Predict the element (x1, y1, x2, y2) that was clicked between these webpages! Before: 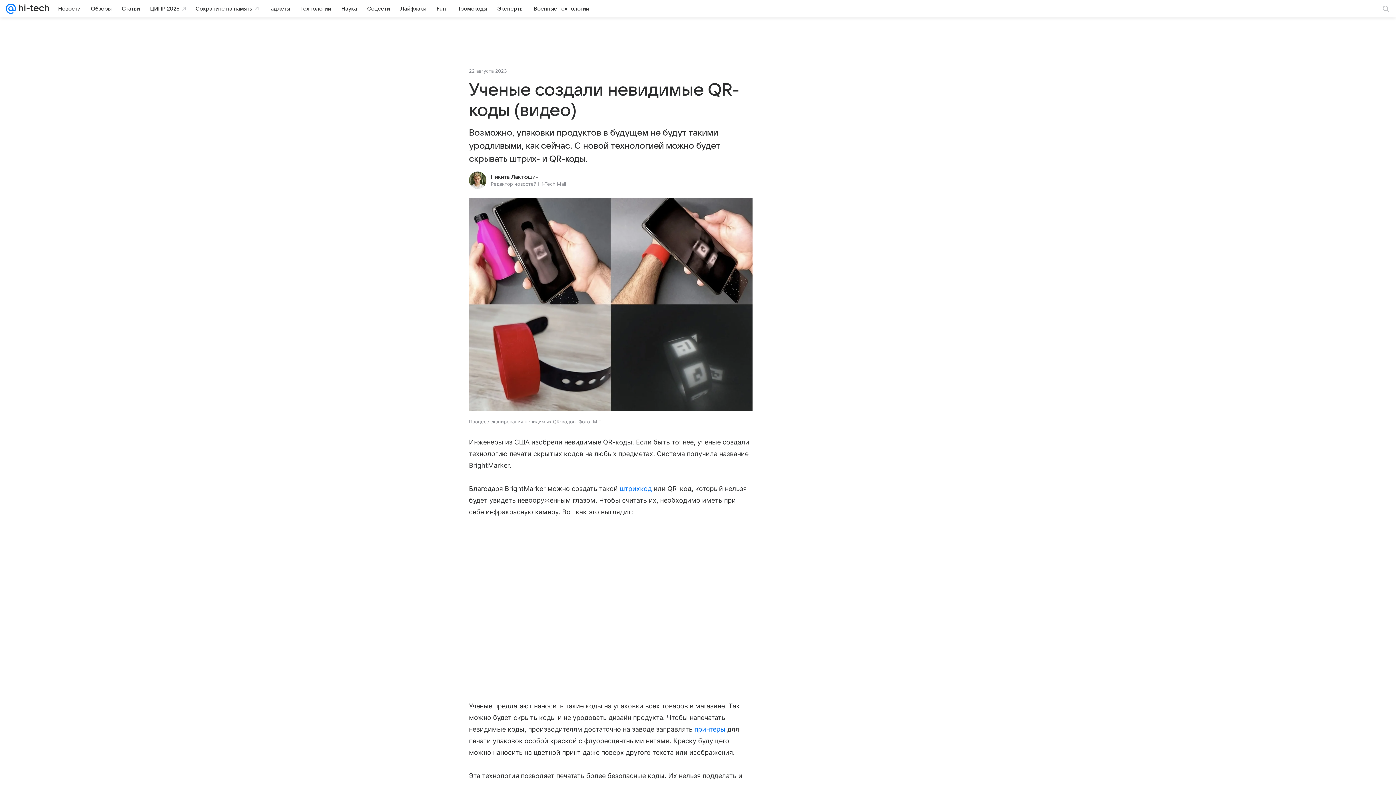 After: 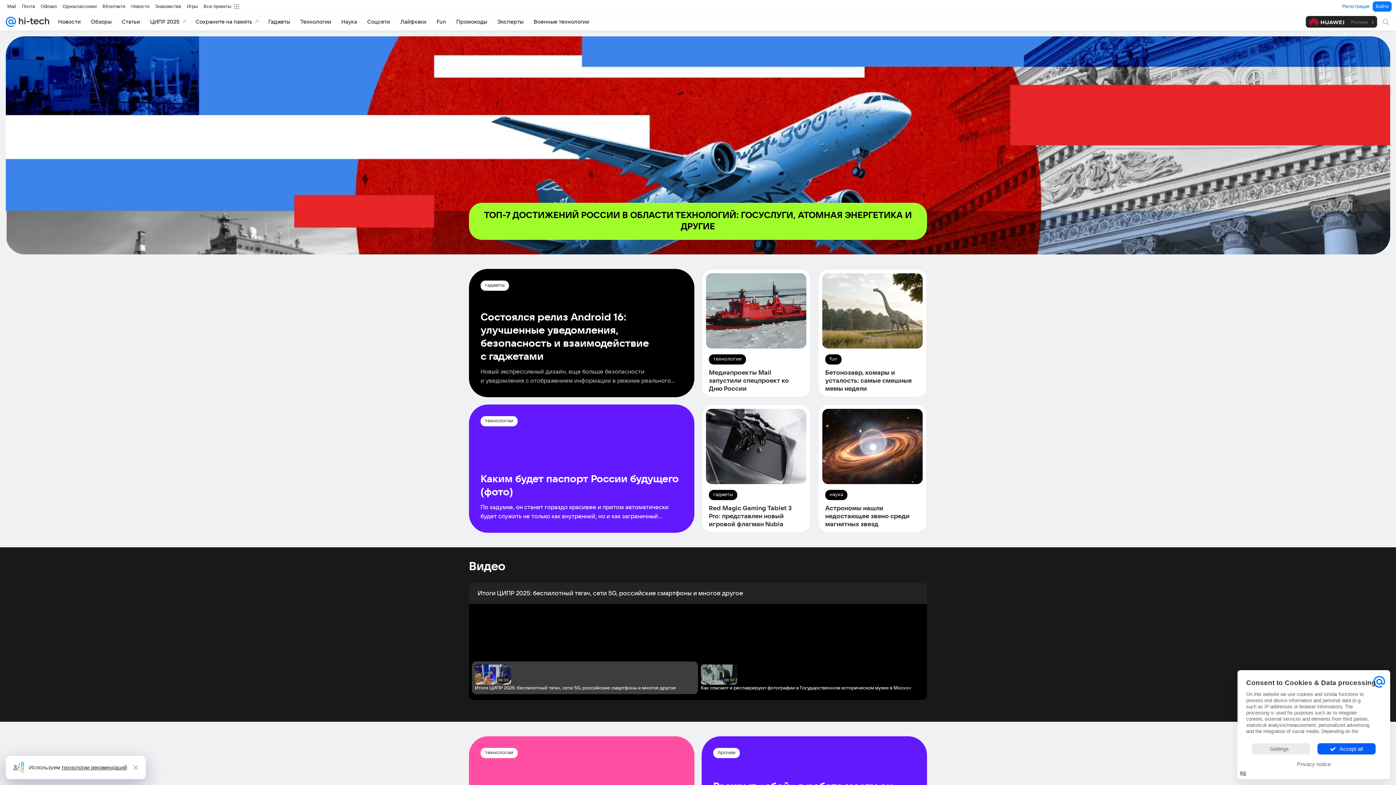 Action: bbox: (16, 0, 49, 17)